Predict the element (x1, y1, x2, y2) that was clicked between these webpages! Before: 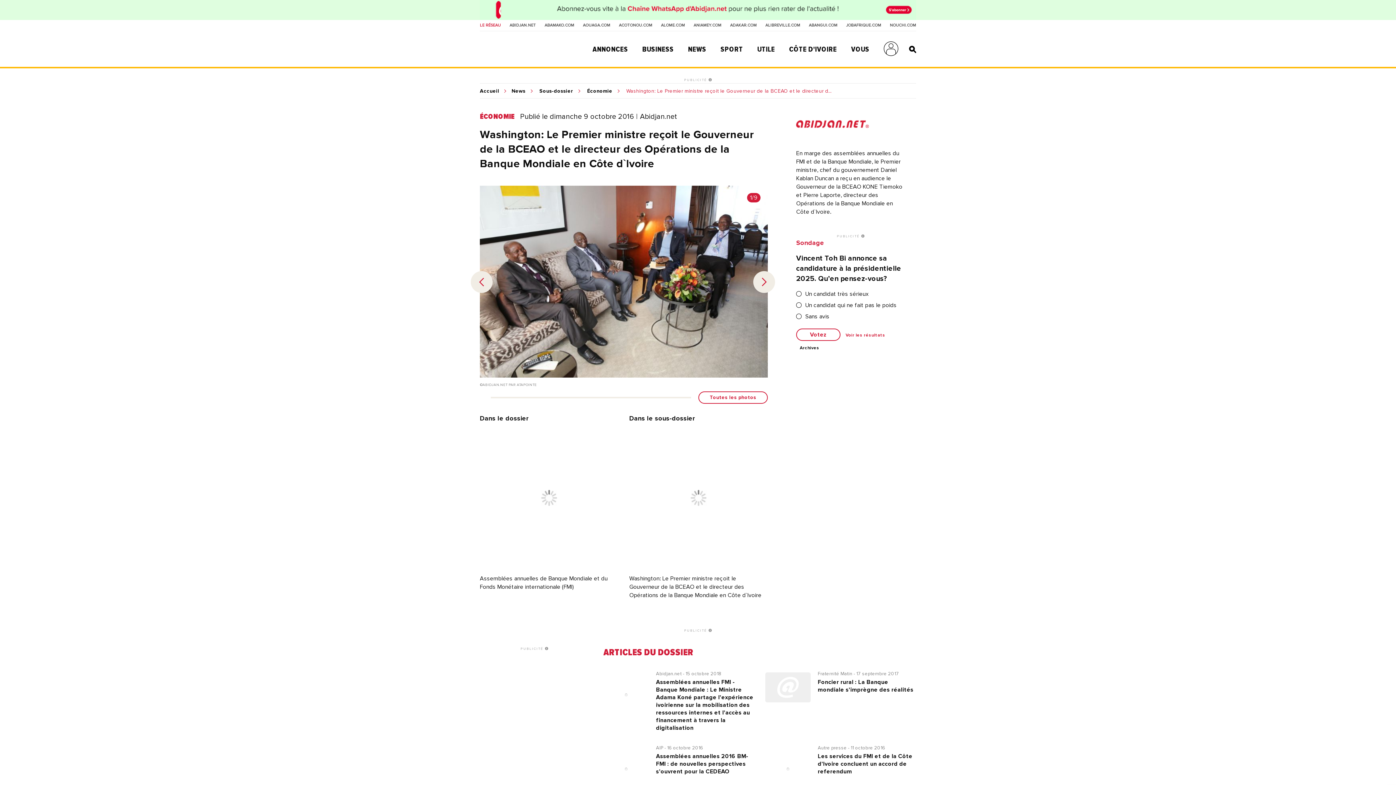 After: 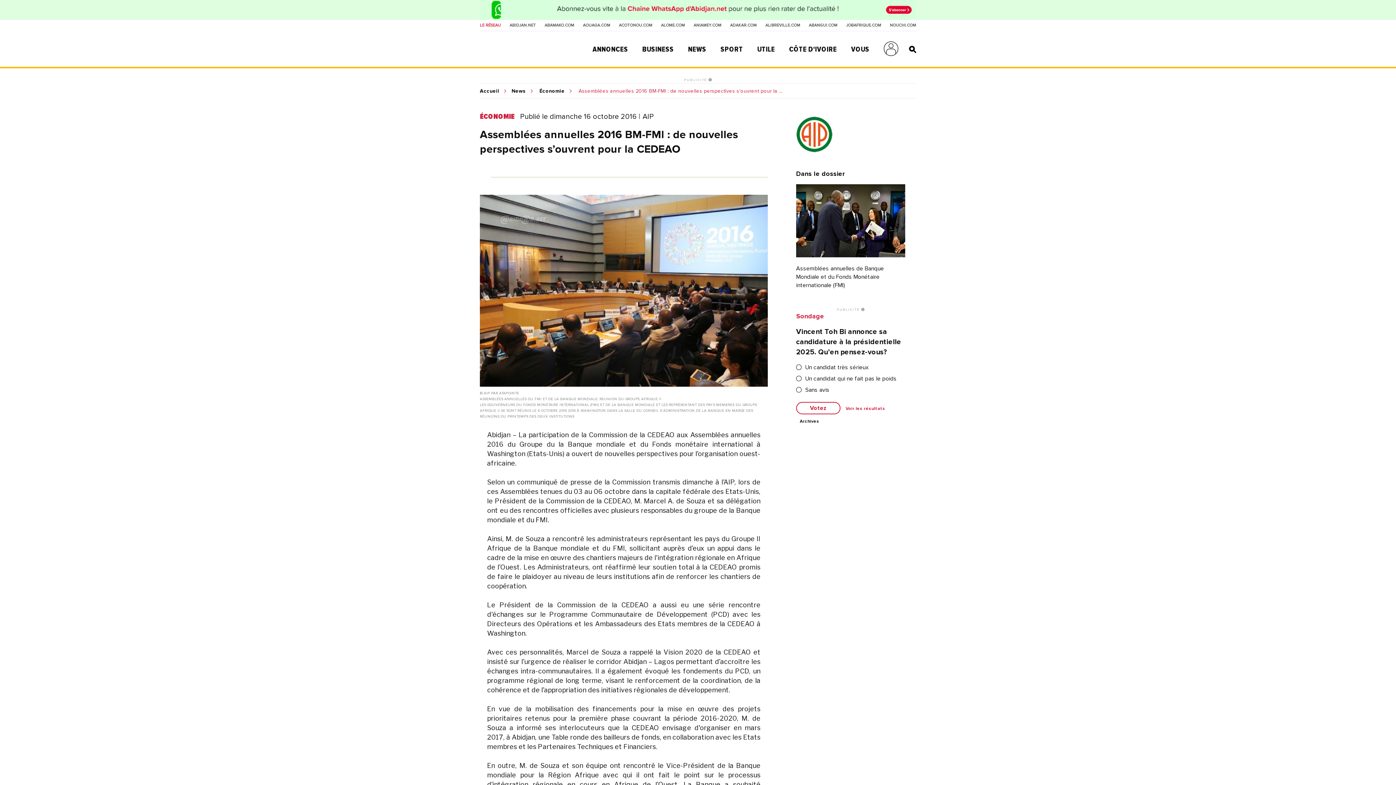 Action: bbox: (603, 746, 754, 792) label: AIP - 16 octobre 2016
Assemblées annuelles 2016 BM-FMI : de nouvelles perspectives s’ouvrent pour la CEDEAO